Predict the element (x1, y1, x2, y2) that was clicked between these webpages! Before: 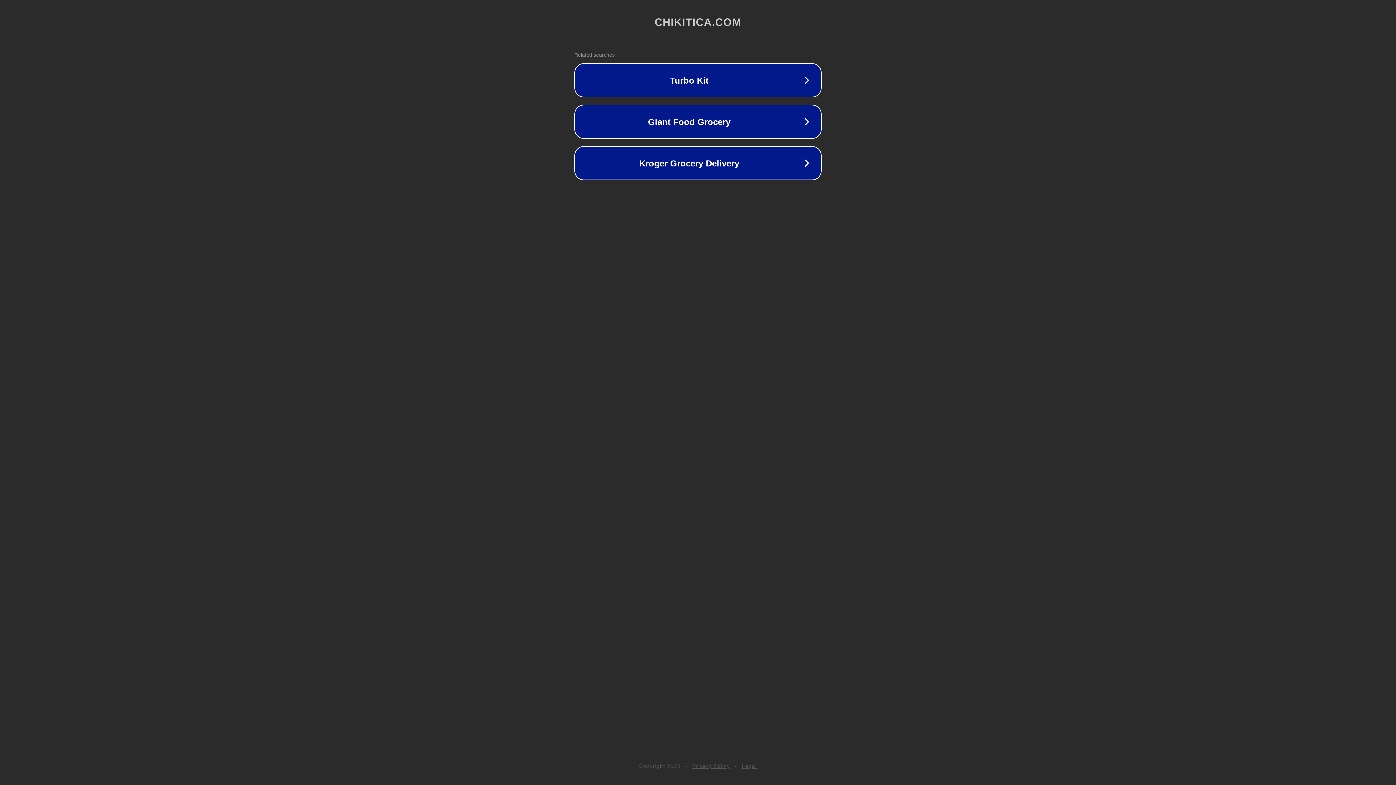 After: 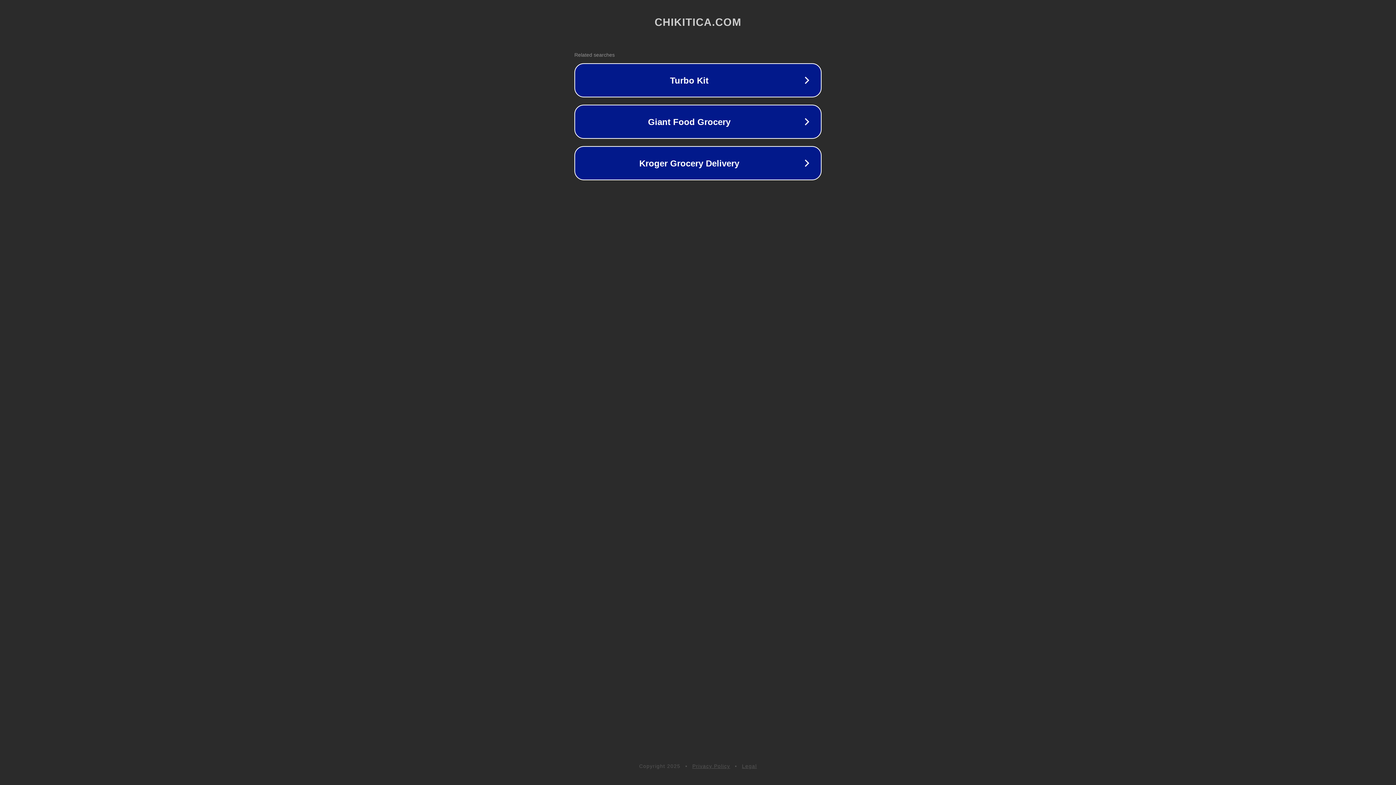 Action: label: Legal bbox: (742, 763, 757, 769)